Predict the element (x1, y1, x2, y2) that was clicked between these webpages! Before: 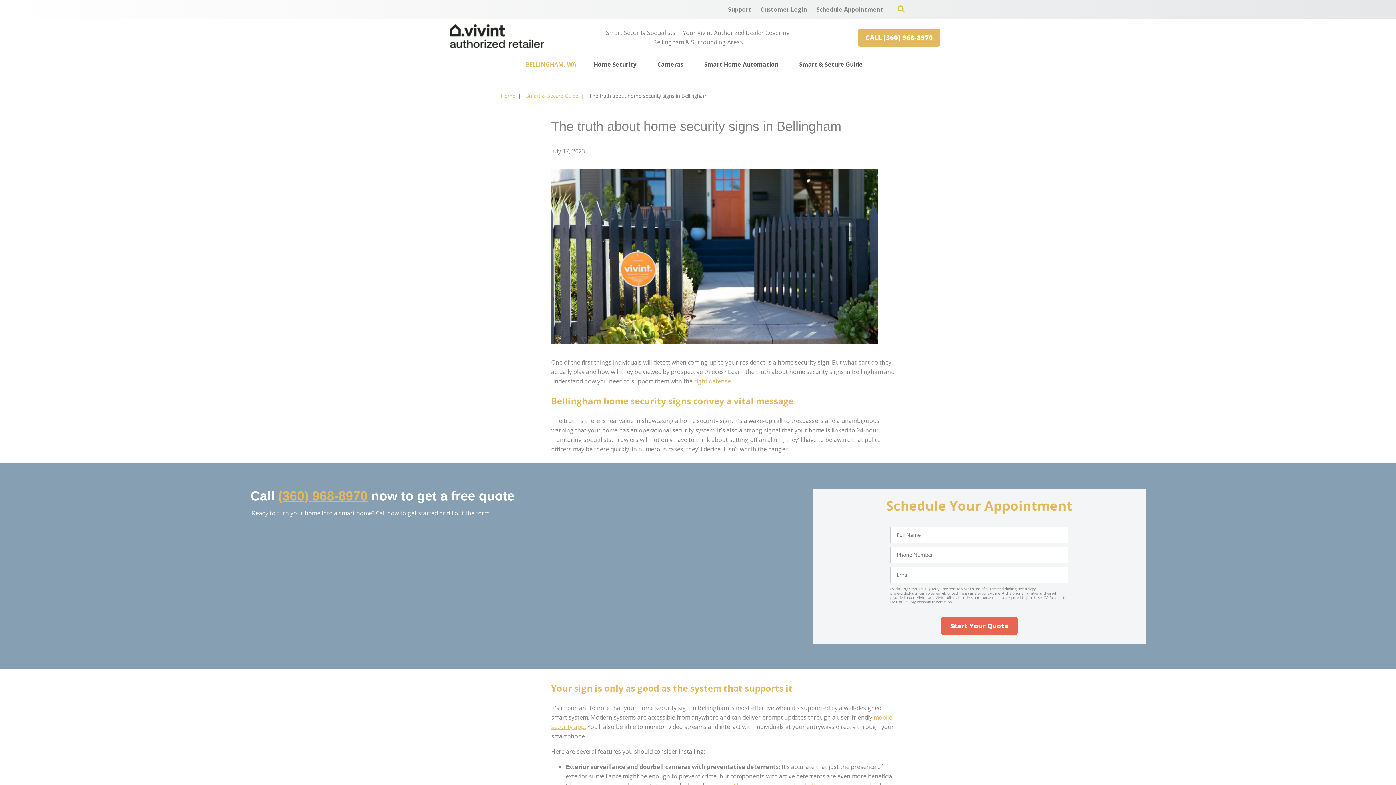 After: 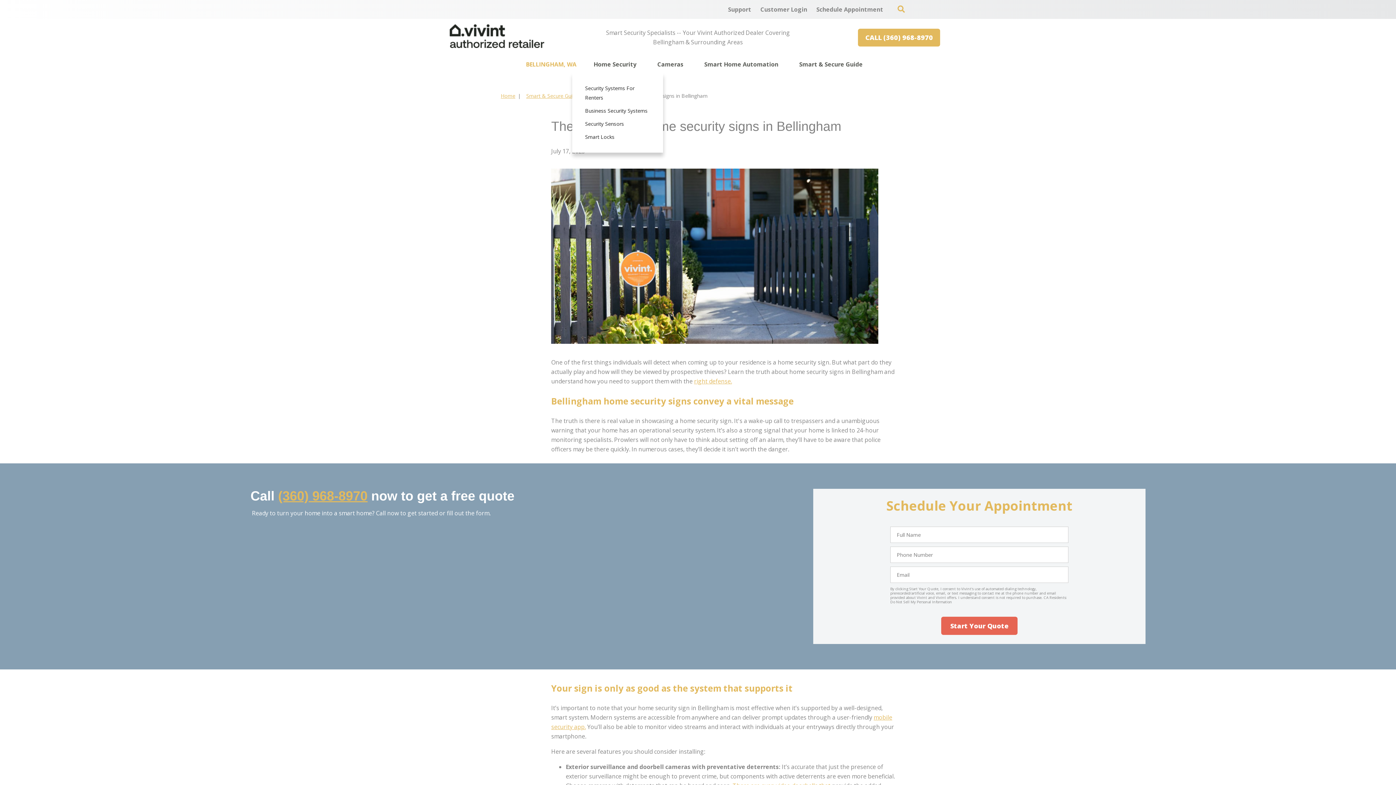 Action: bbox: (638, 56, 642, 72)